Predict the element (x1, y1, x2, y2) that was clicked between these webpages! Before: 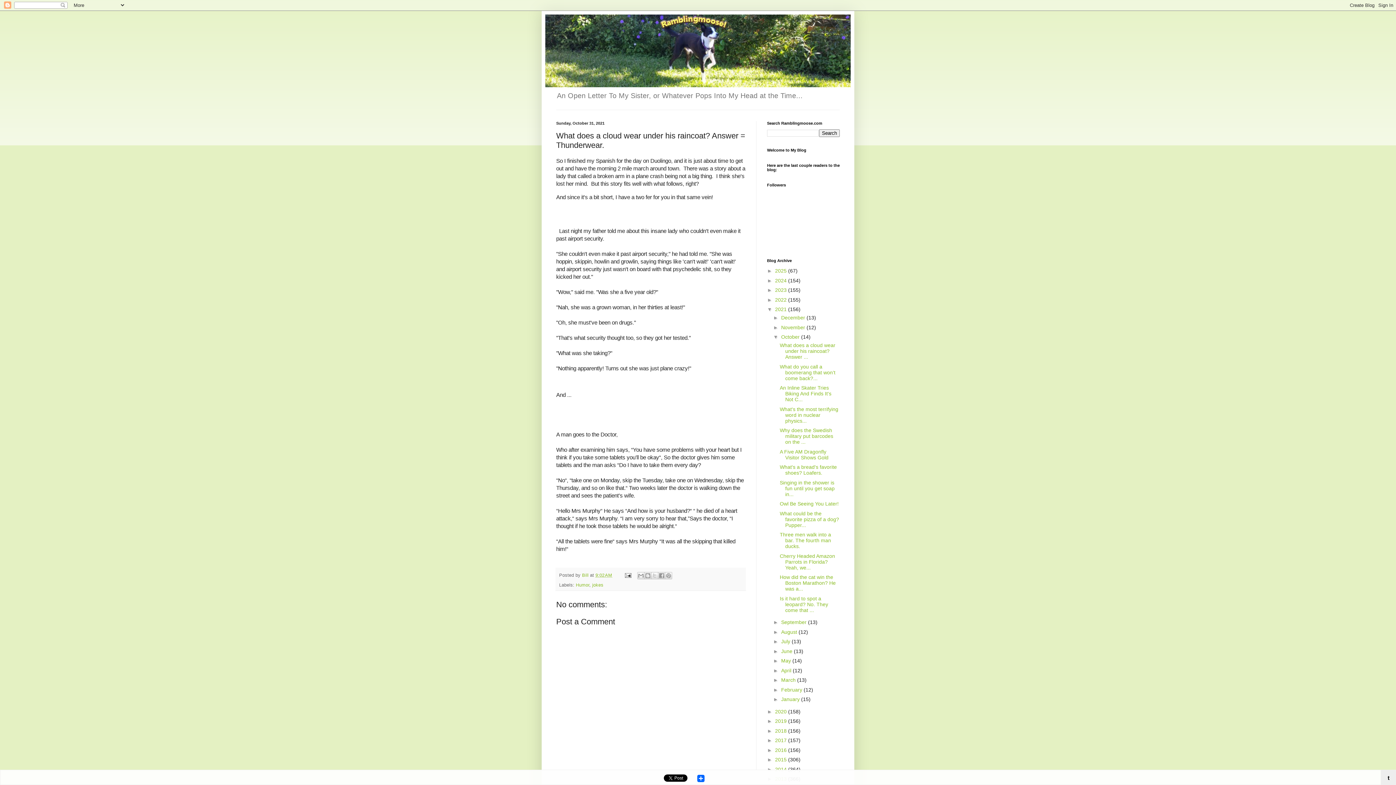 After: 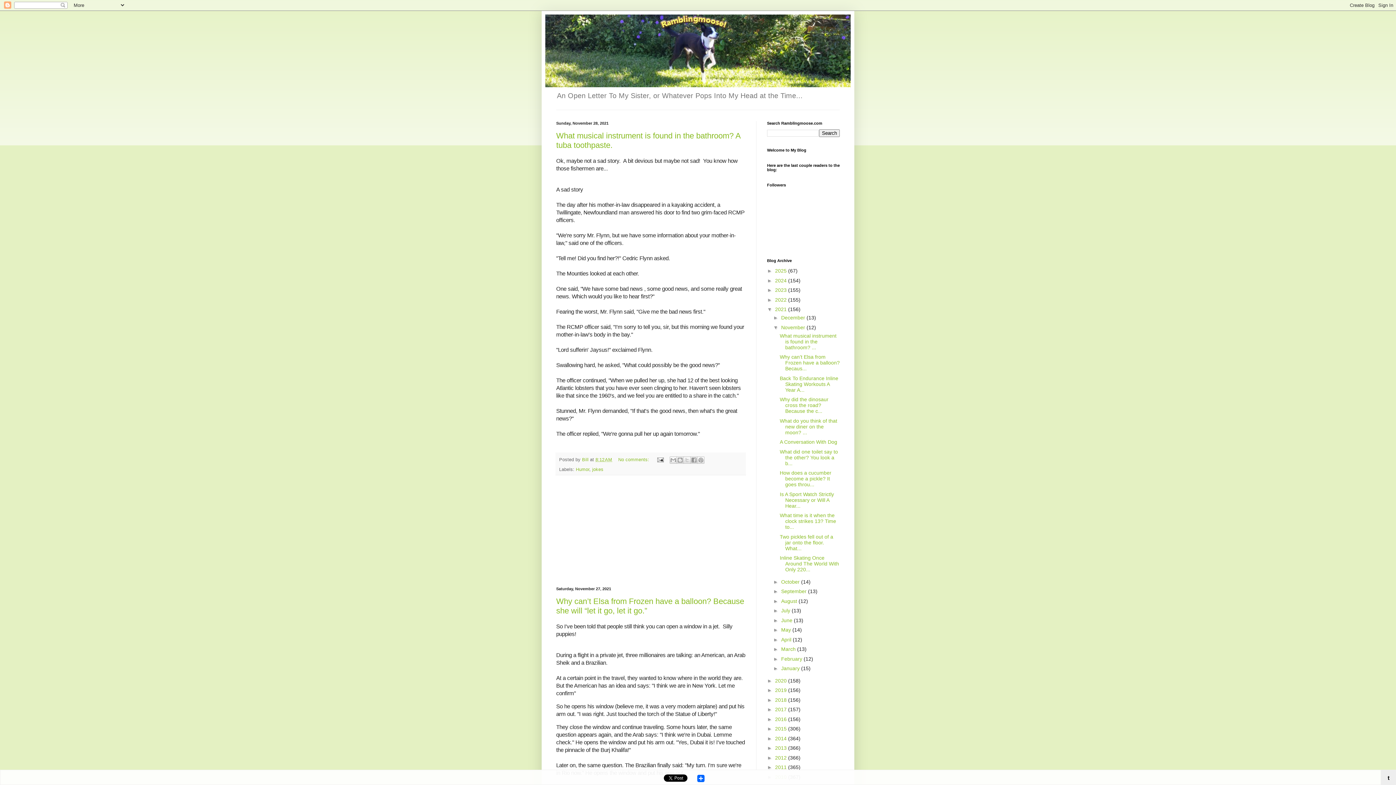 Action: bbox: (781, 324, 806, 330) label: November 